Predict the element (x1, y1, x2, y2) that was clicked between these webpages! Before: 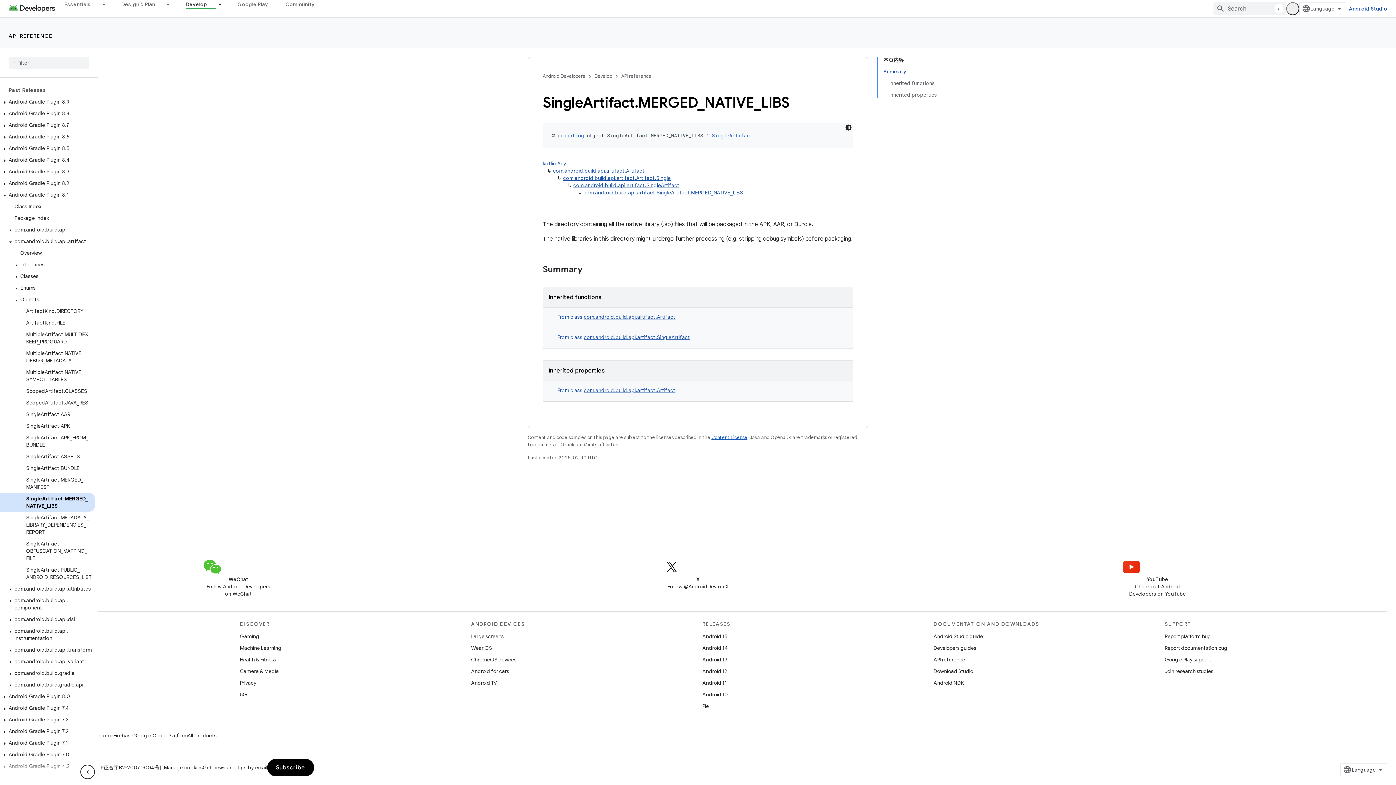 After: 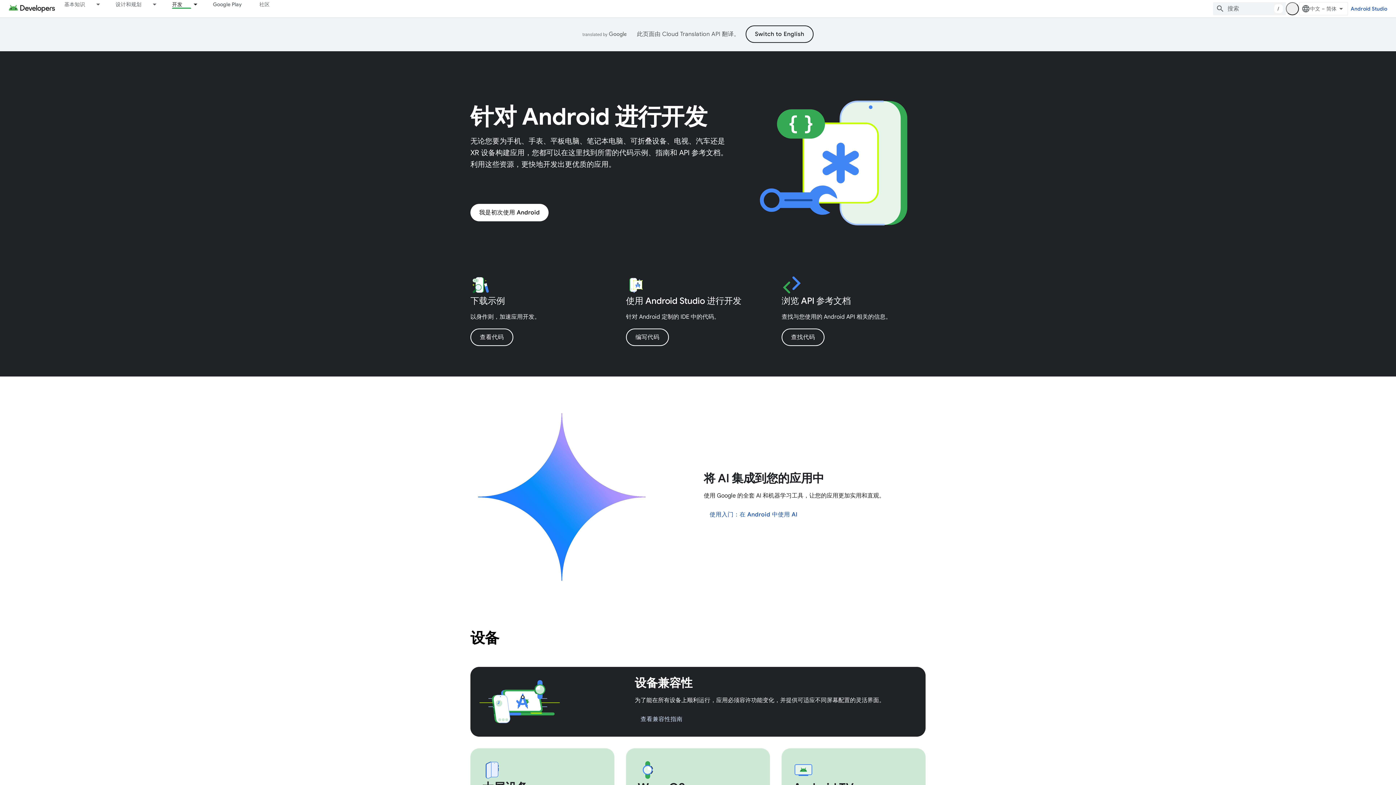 Action: bbox: (177, 0, 215, 8) label: Develop, selected